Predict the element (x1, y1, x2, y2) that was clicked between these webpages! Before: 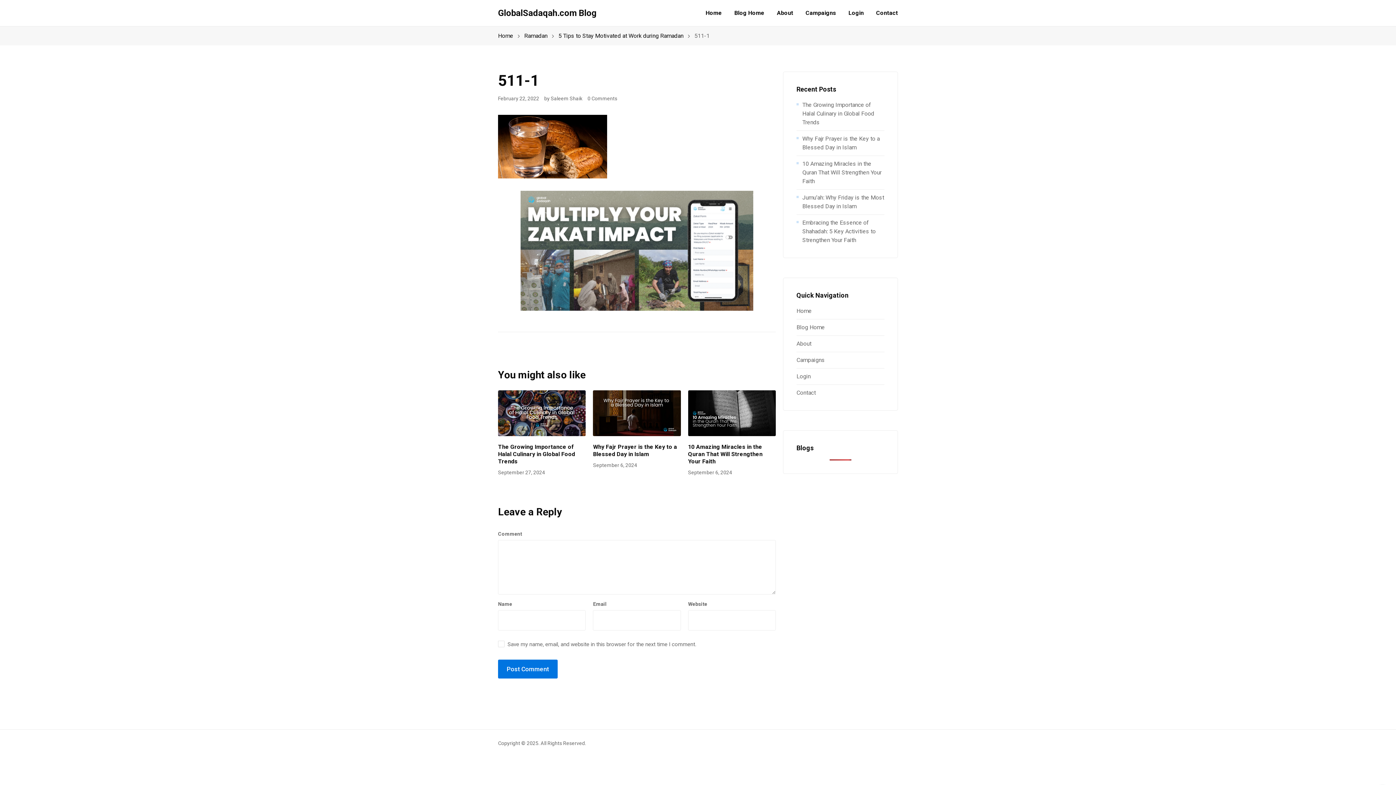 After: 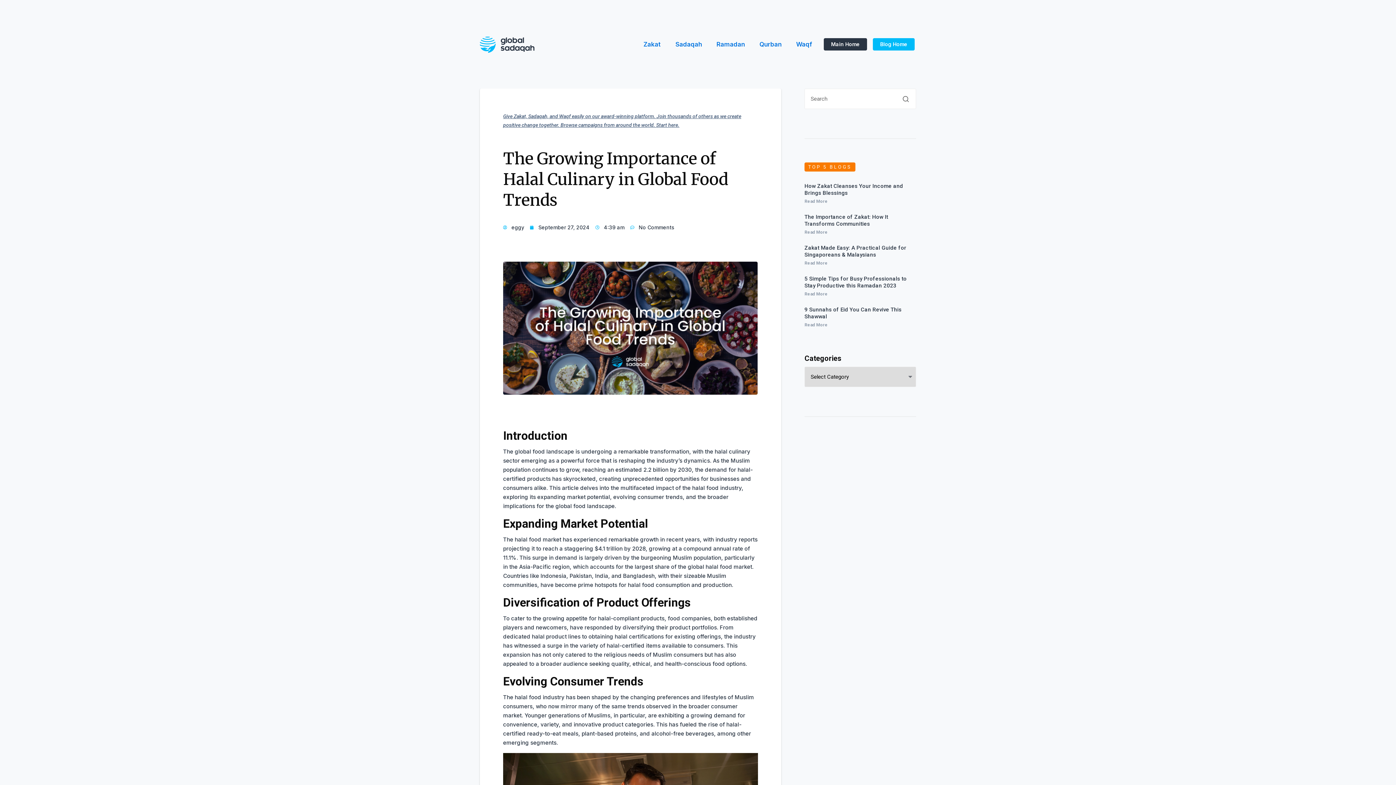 Action: label: The Growing Importance of Halal Culinary in Global Food Trends bbox: (802, 101, 874, 125)